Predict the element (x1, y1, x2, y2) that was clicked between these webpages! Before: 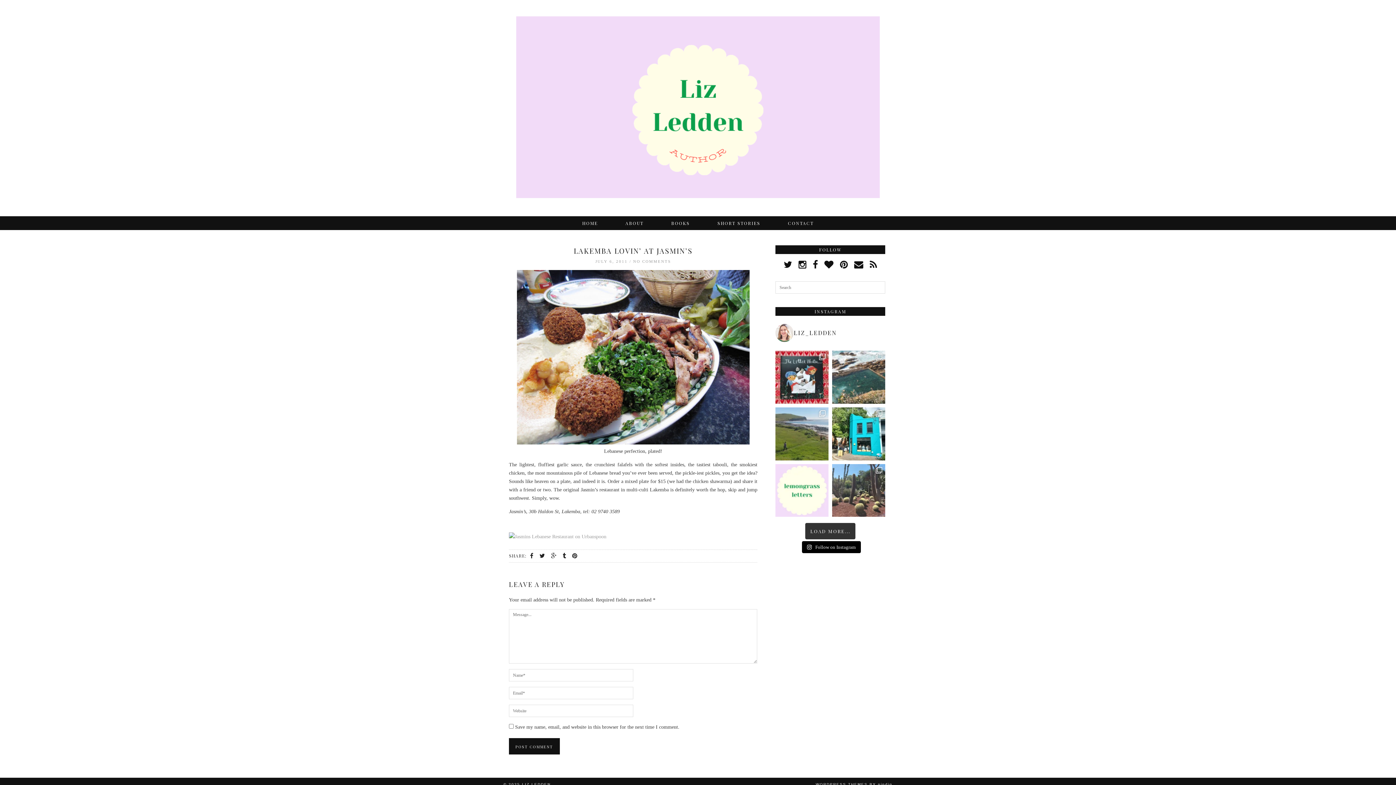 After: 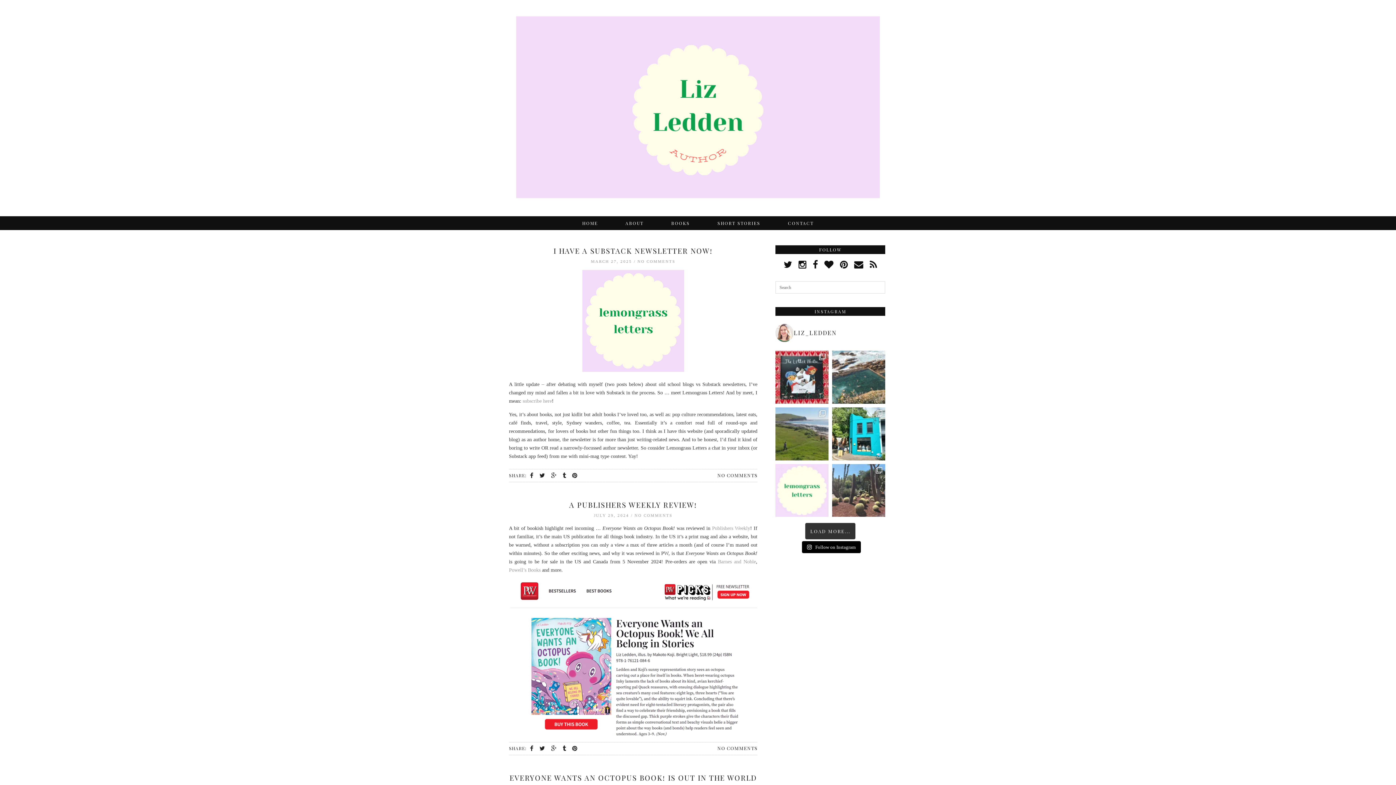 Action: label: HOME bbox: (568, 216, 611, 230)